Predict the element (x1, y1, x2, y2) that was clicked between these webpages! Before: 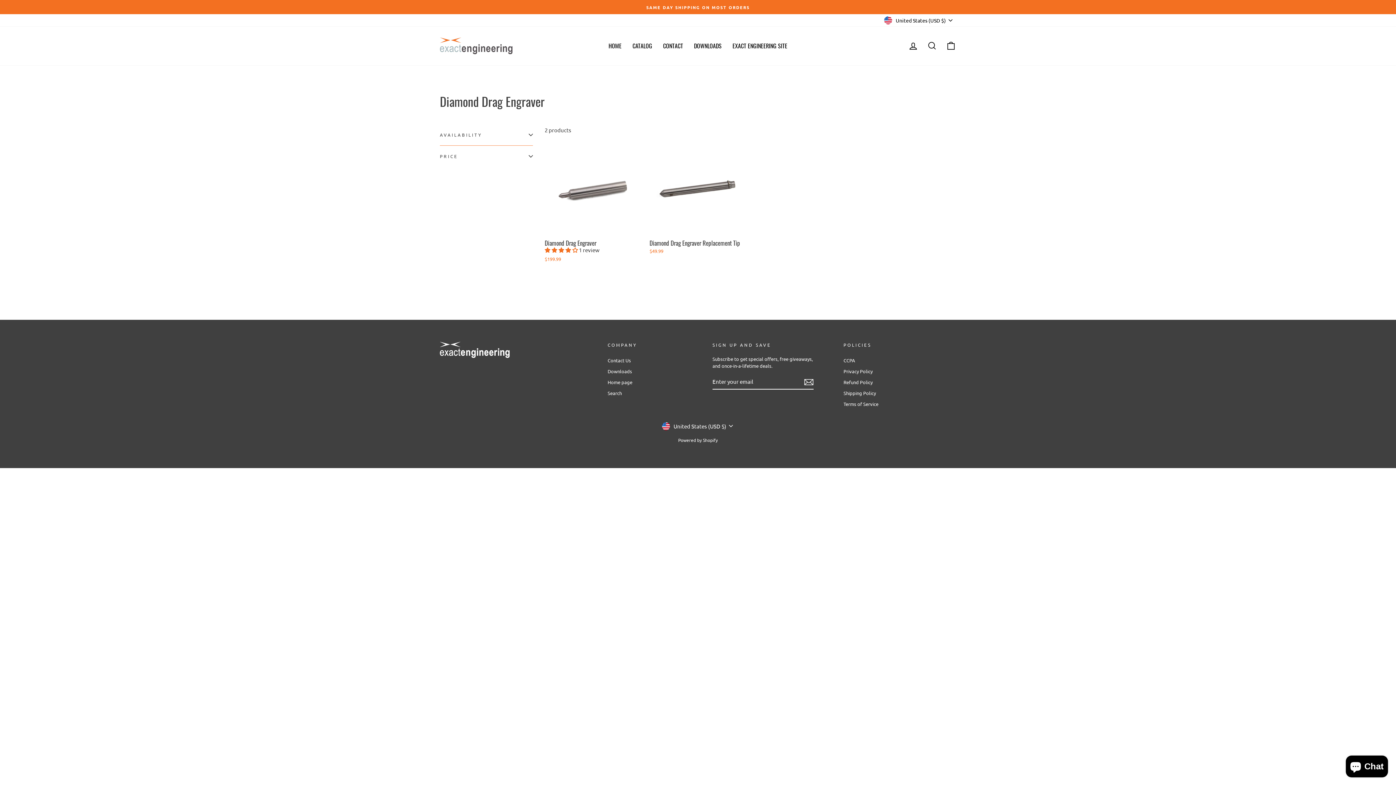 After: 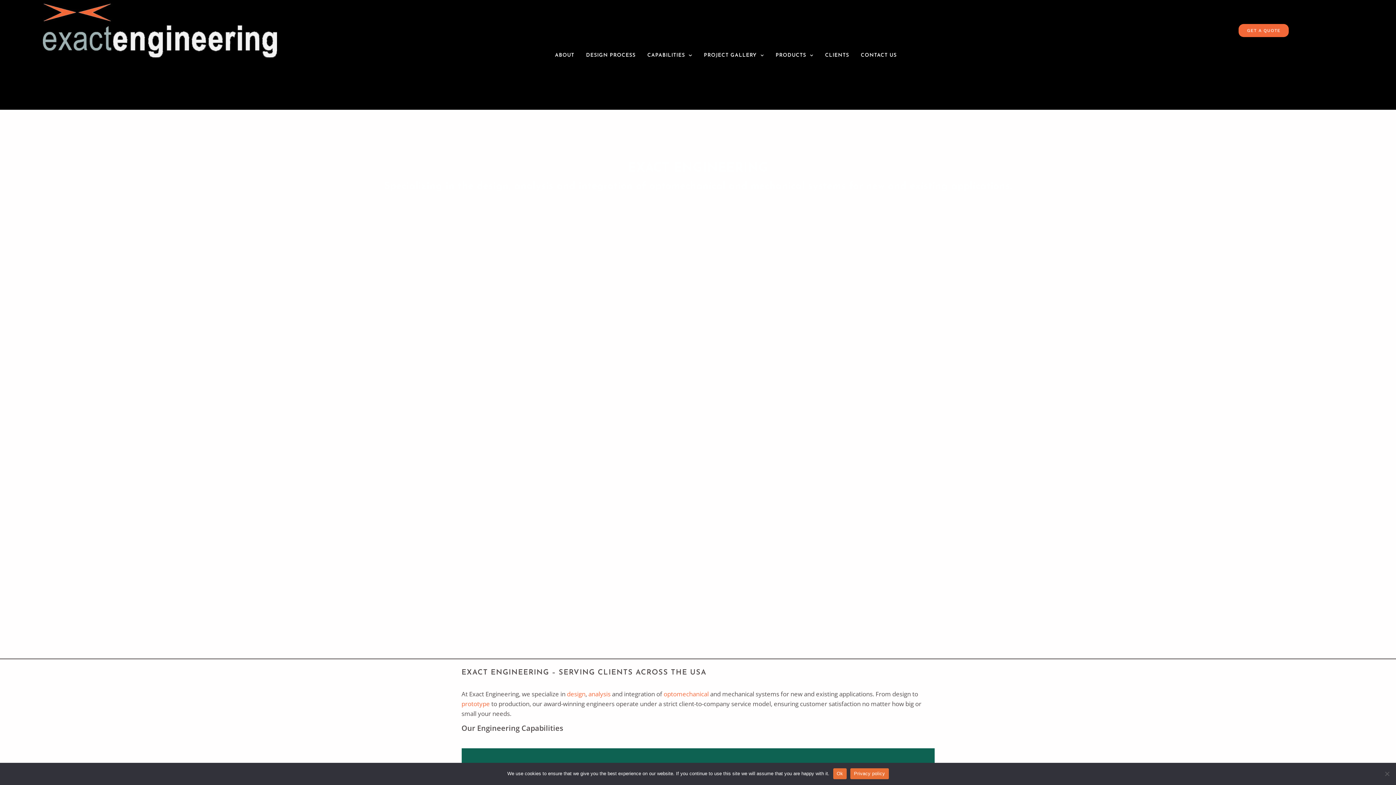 Action: label: EXACT ENGINEERING SITE bbox: (727, 39, 793, 52)